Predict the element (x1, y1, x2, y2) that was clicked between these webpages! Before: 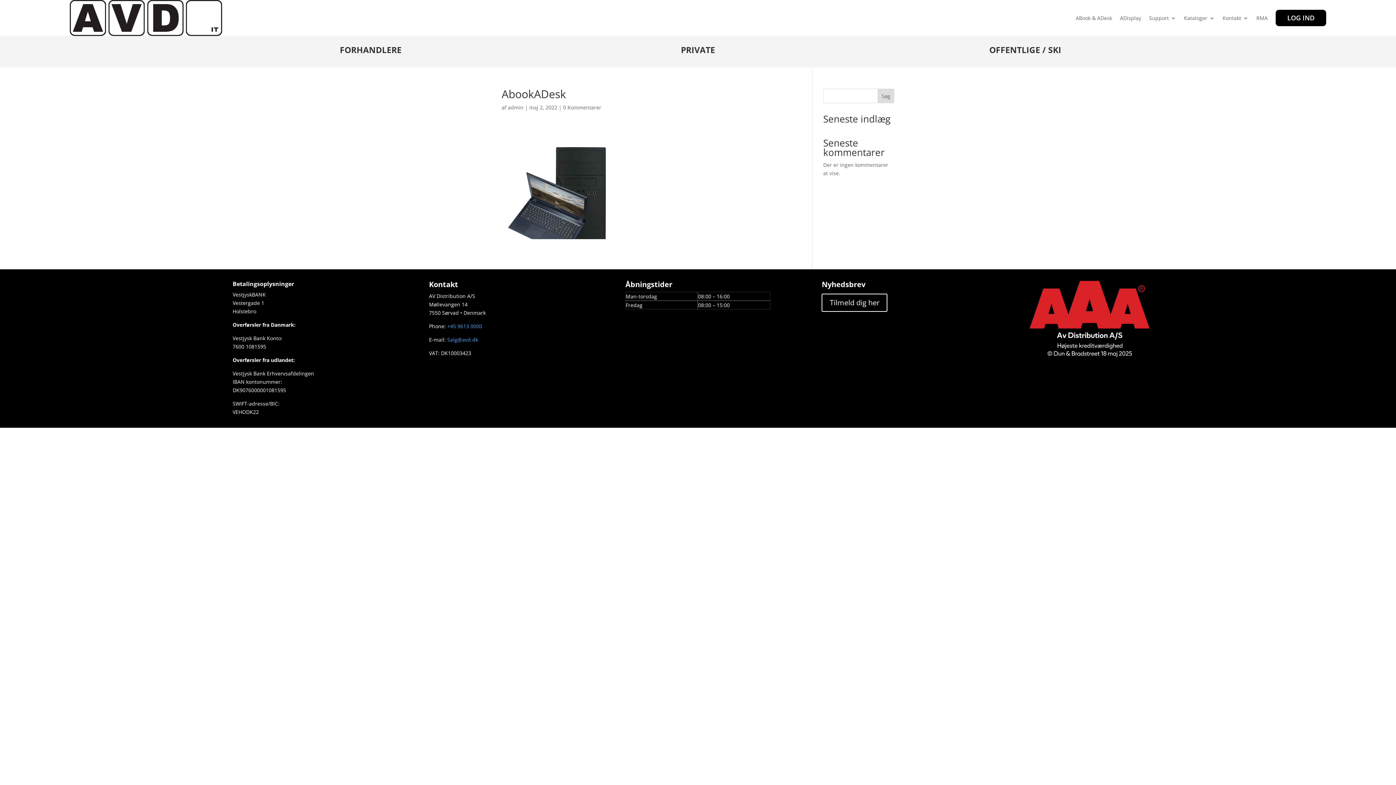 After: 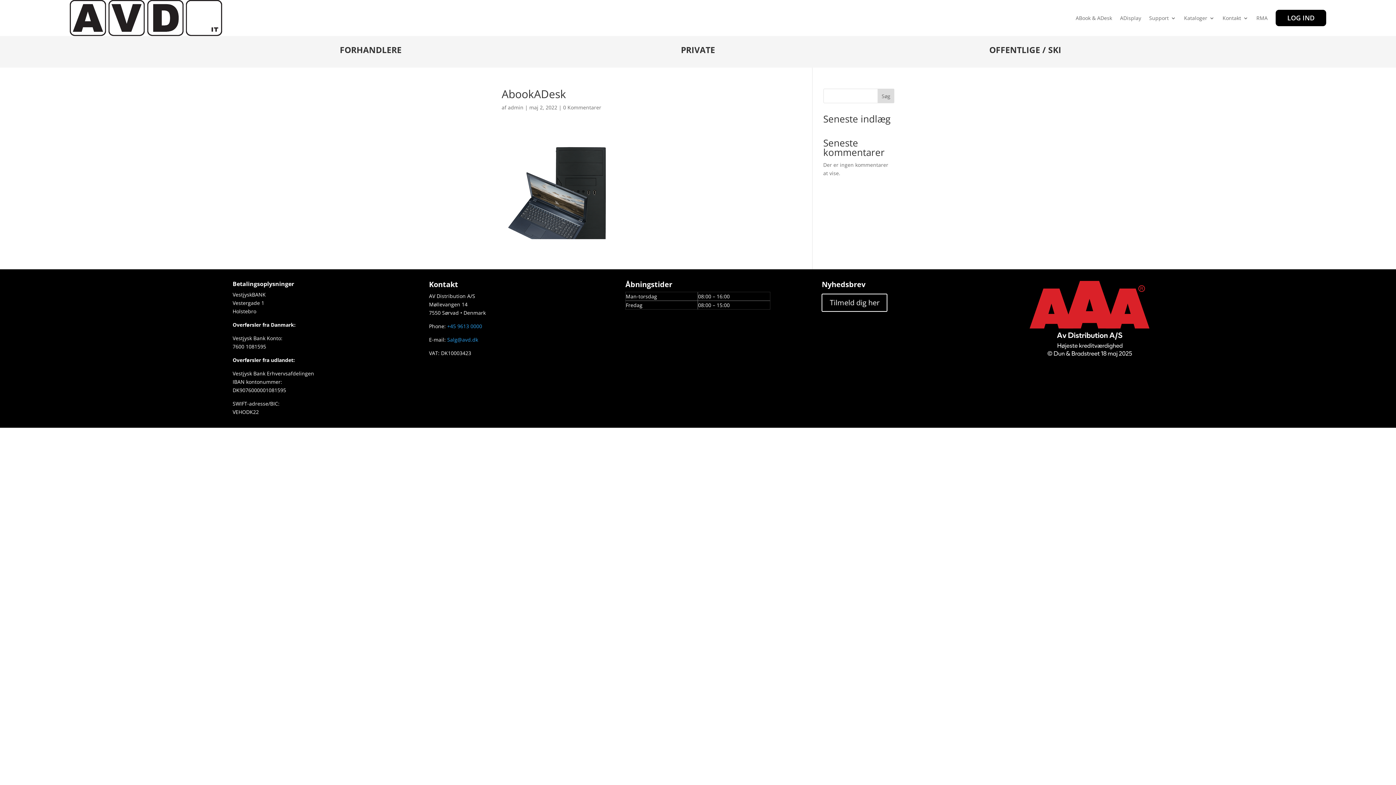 Action: label: +45 9613 0000 bbox: (447, 323, 482, 329)